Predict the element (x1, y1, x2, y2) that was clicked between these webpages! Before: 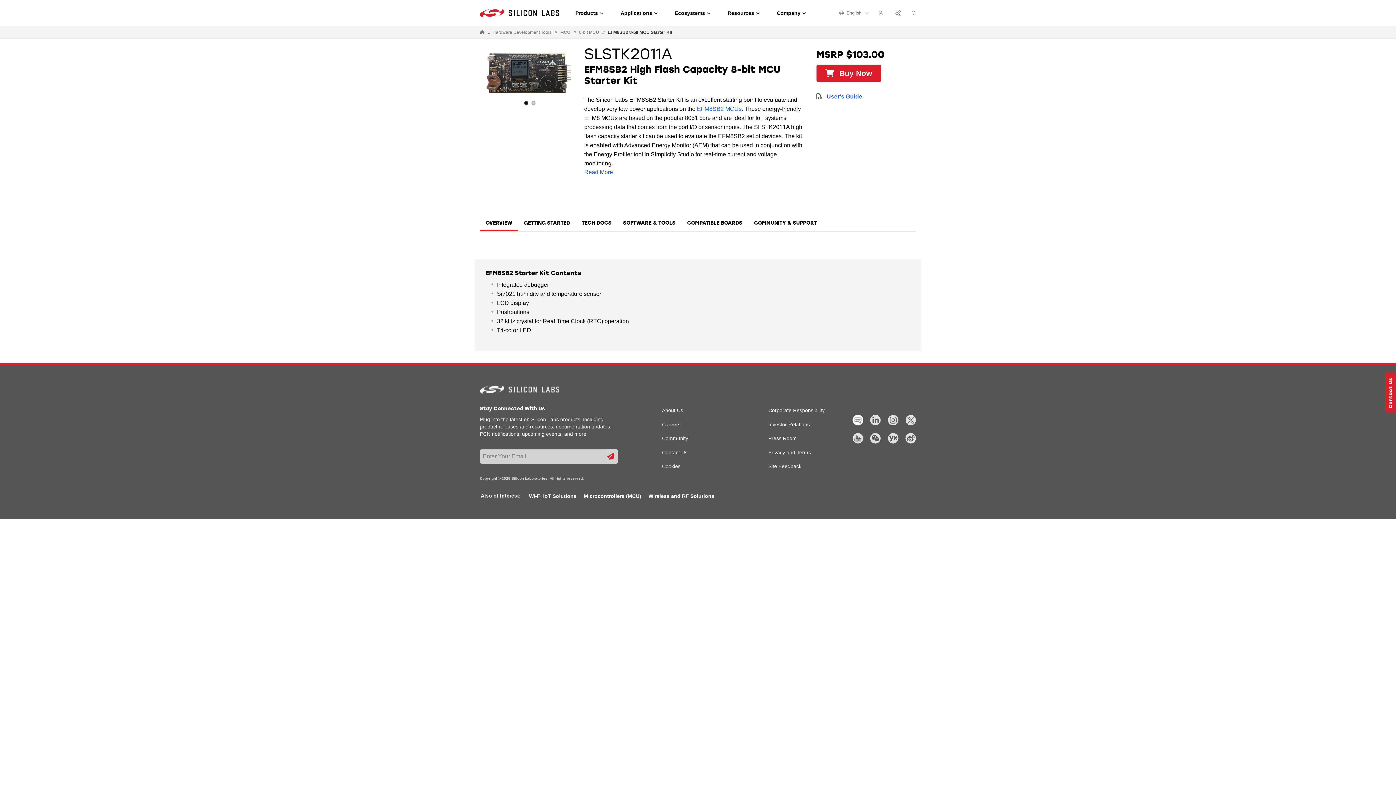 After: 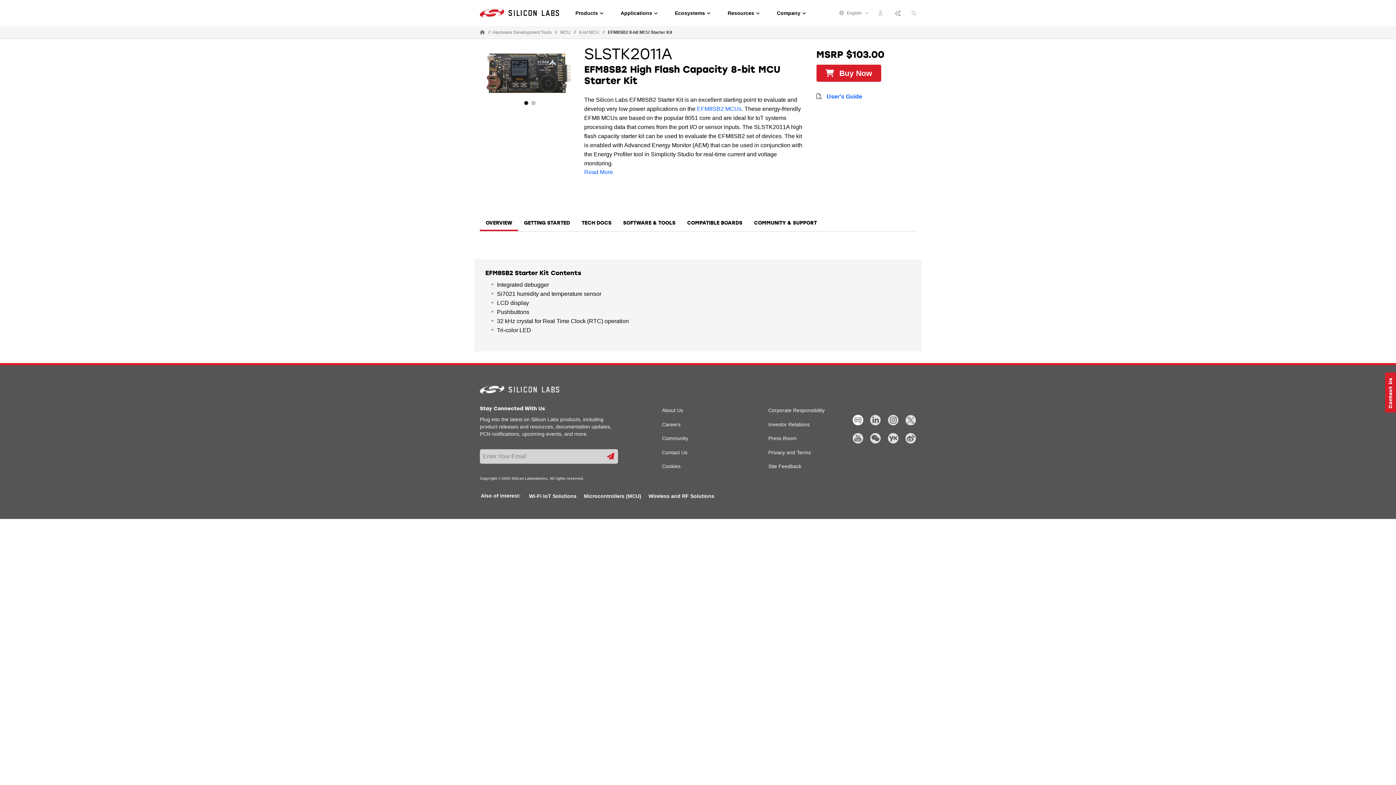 Action: label:  User's Guide bbox: (816, 91, 862, 98)